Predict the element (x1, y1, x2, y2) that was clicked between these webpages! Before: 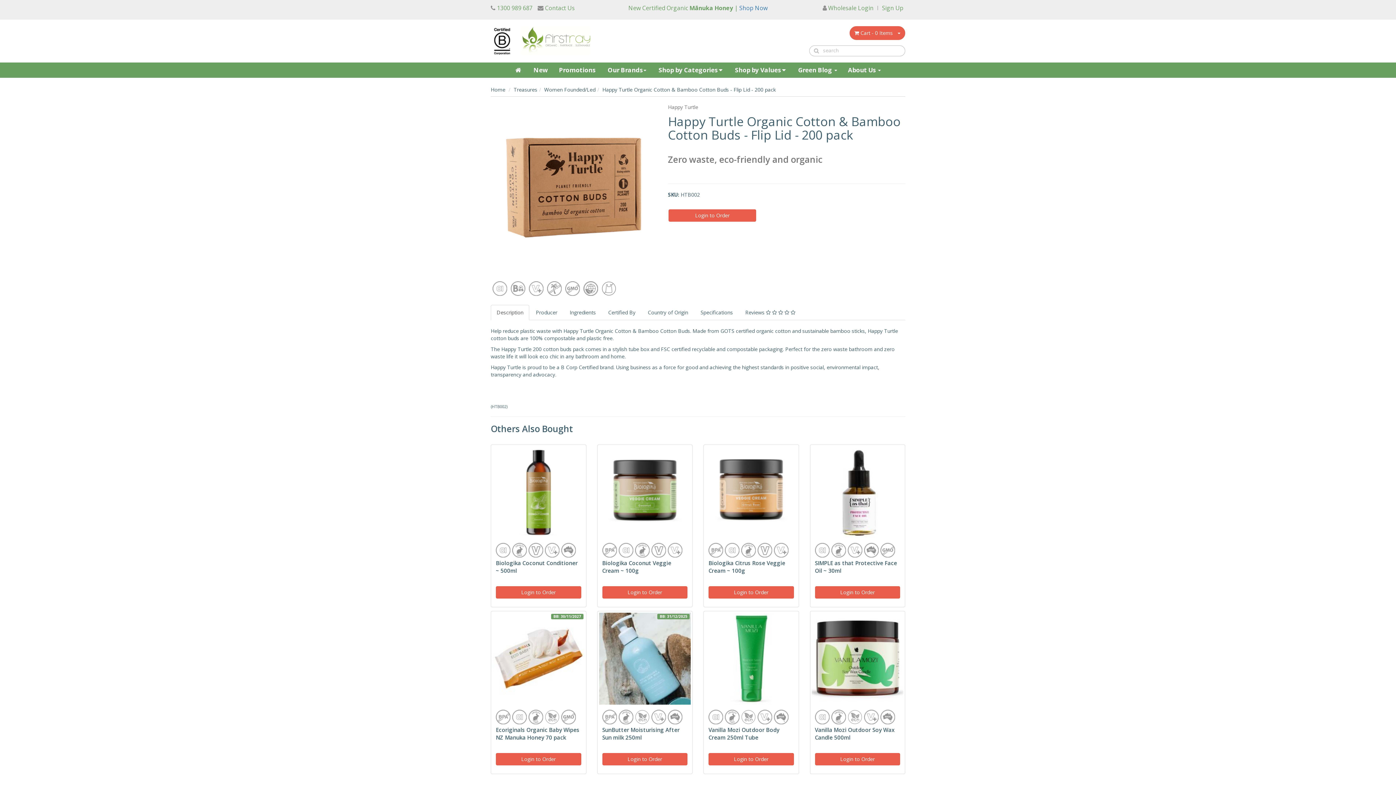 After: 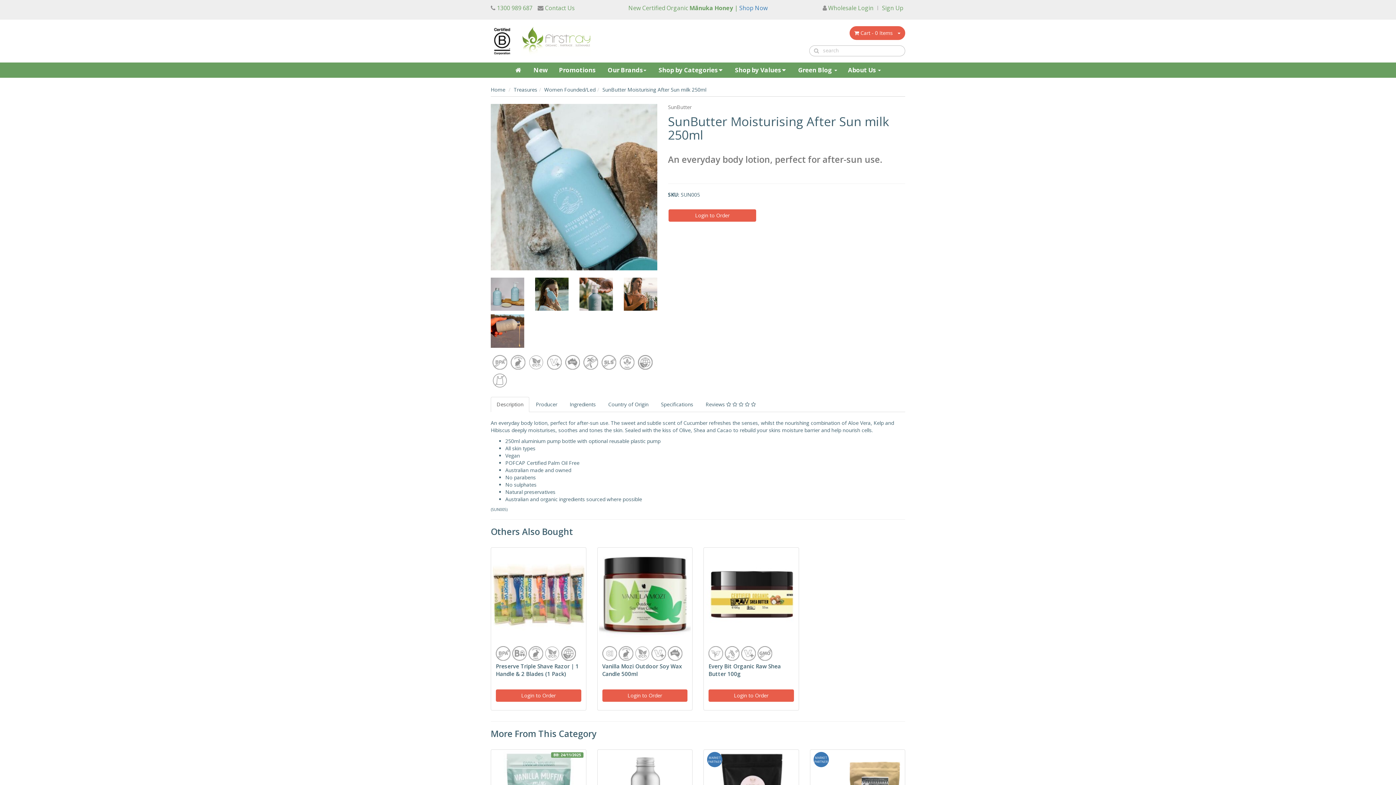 Action: bbox: (602, 726, 679, 741) label: SunButter Moisturising After Sun milk 250ml